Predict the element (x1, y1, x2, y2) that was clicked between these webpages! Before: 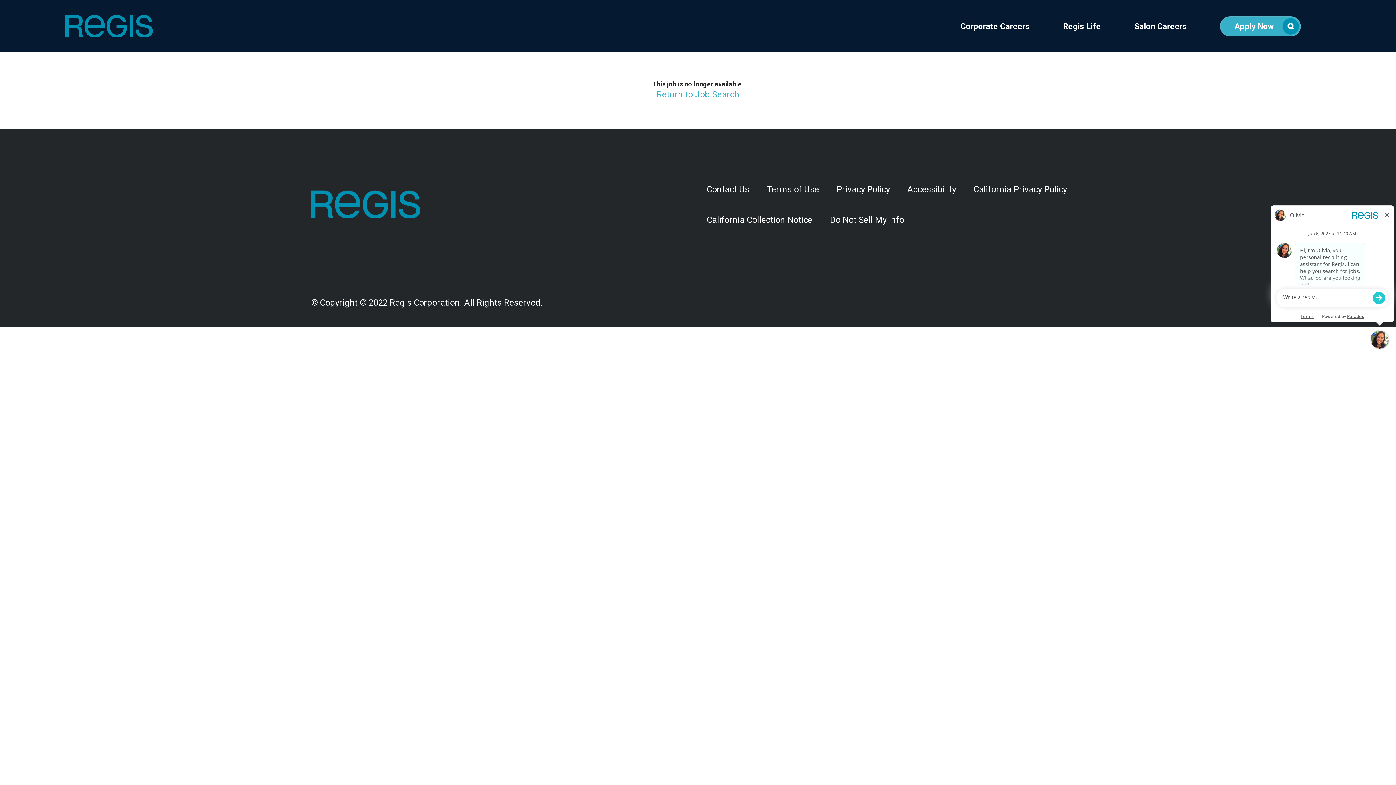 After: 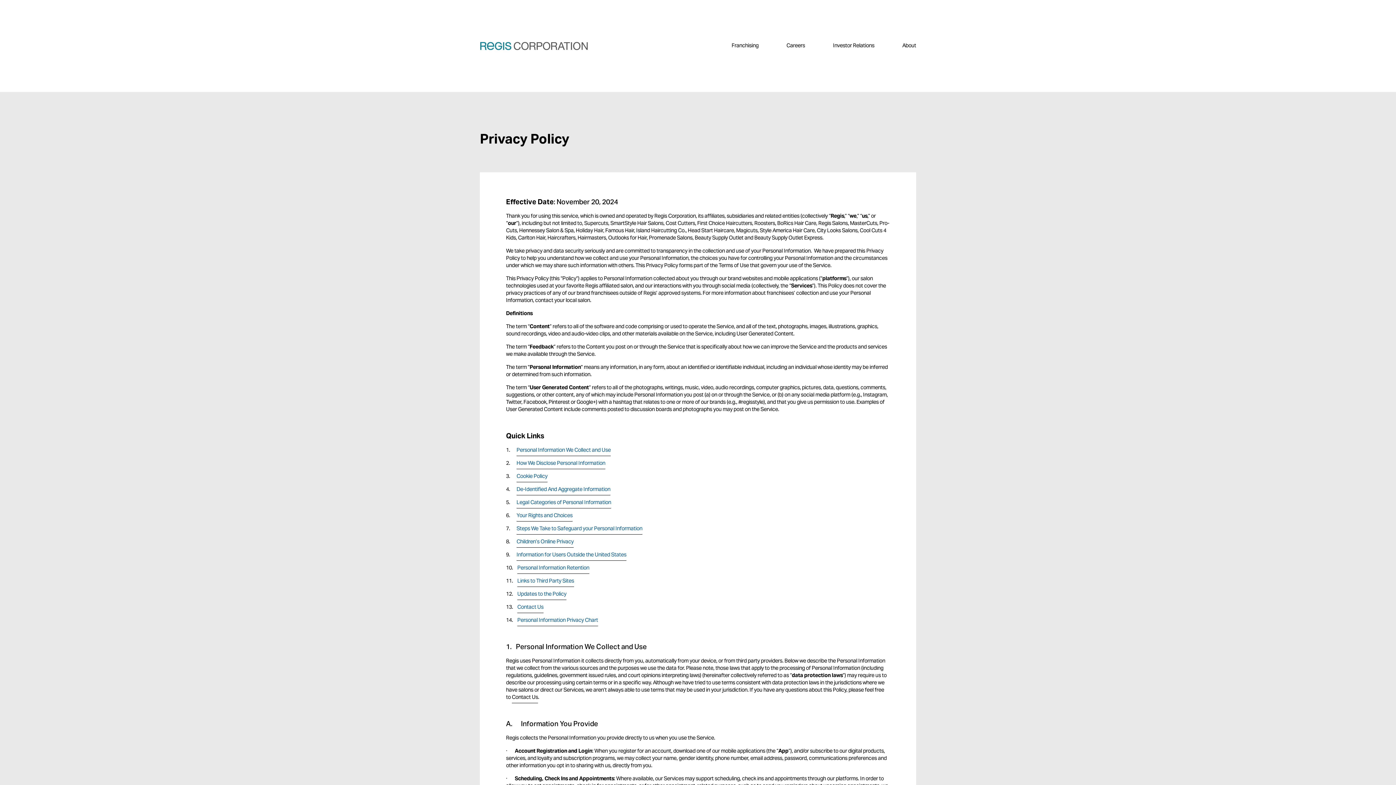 Action: bbox: (828, 174, 898, 204) label: Privacy Policy